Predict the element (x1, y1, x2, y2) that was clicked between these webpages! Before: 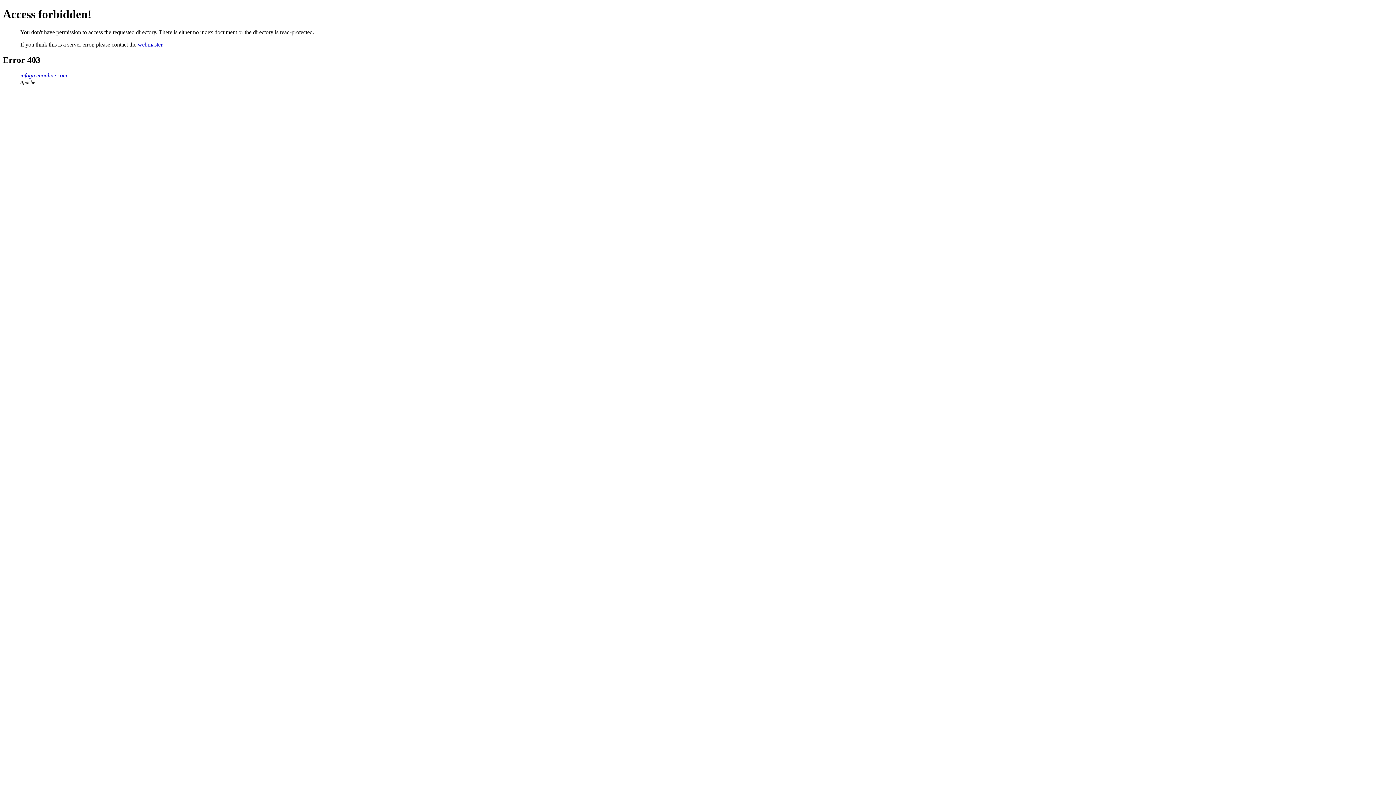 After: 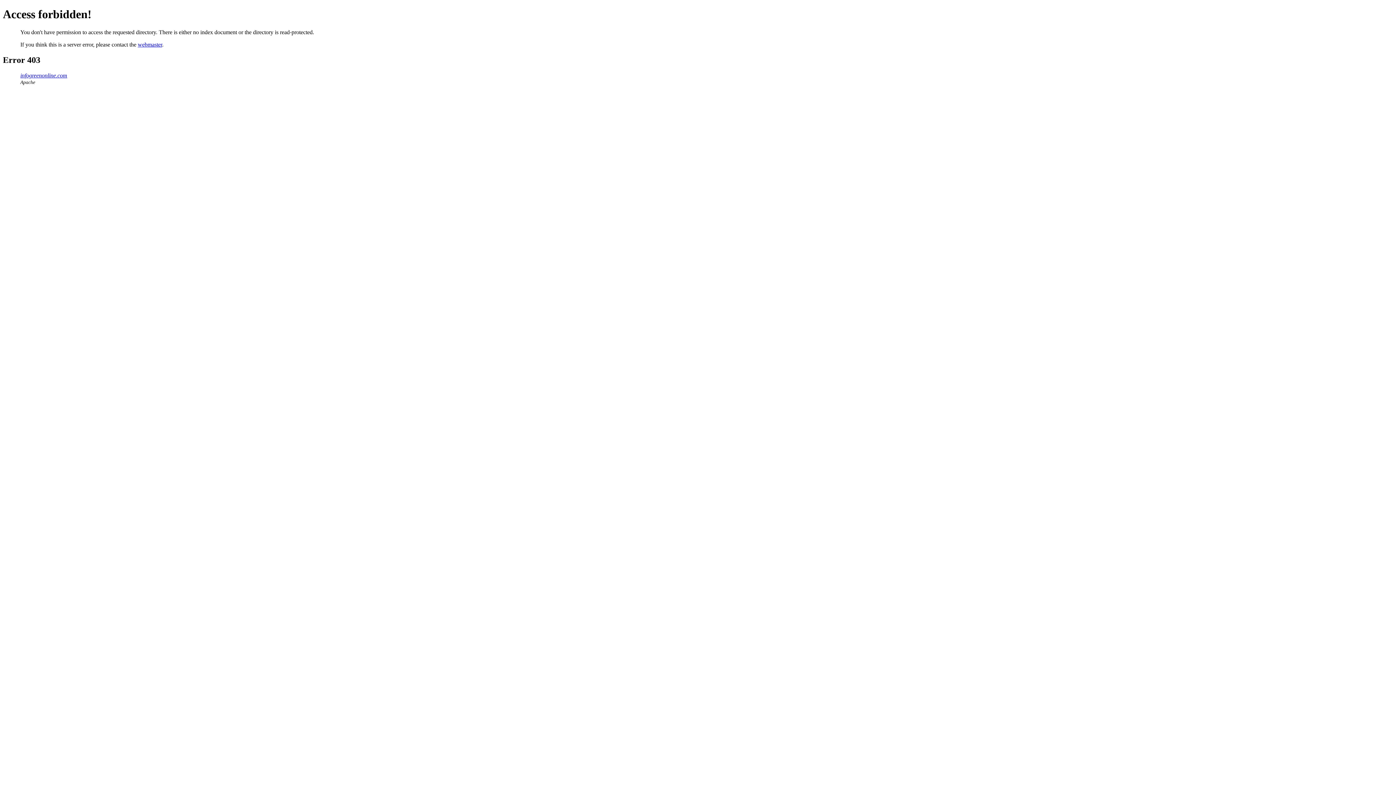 Action: bbox: (137, 41, 162, 47) label: webmaster